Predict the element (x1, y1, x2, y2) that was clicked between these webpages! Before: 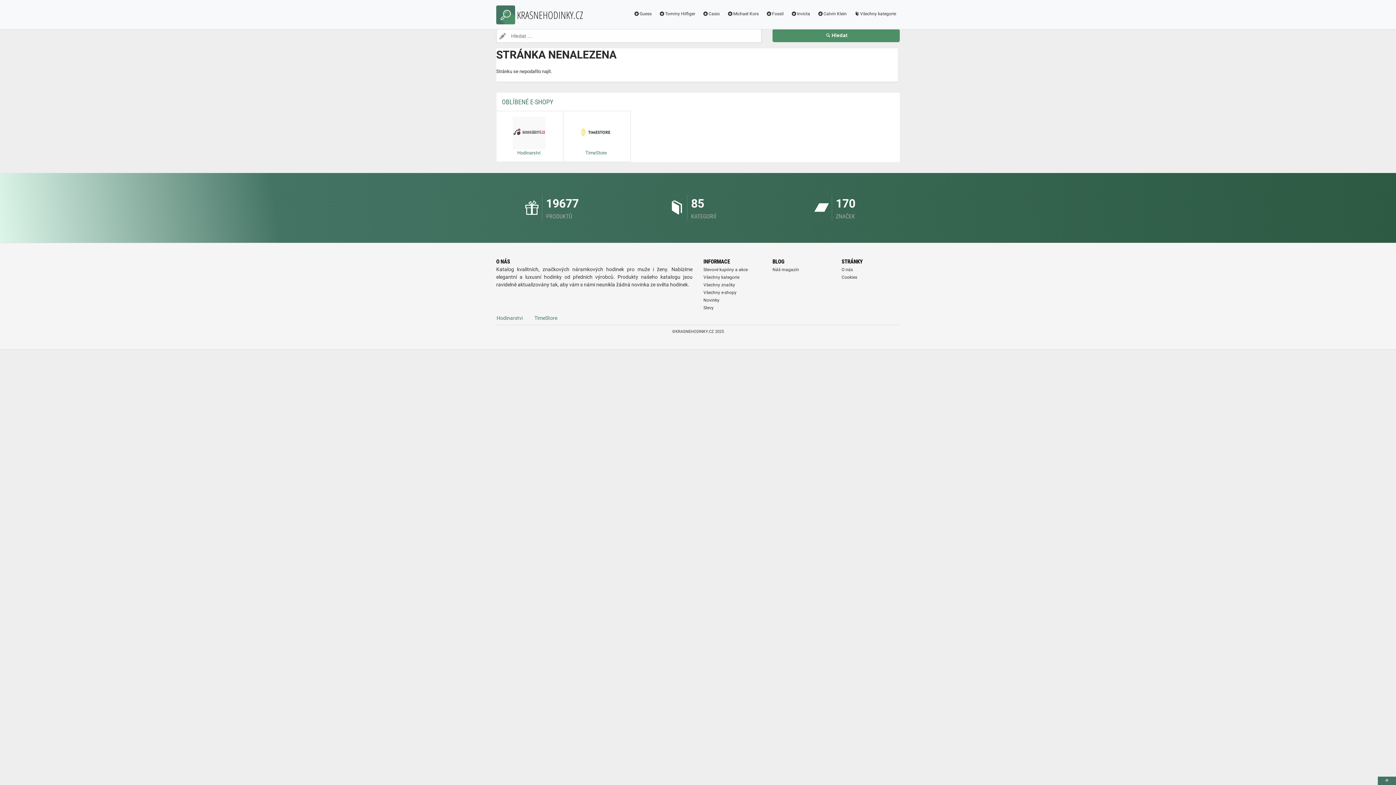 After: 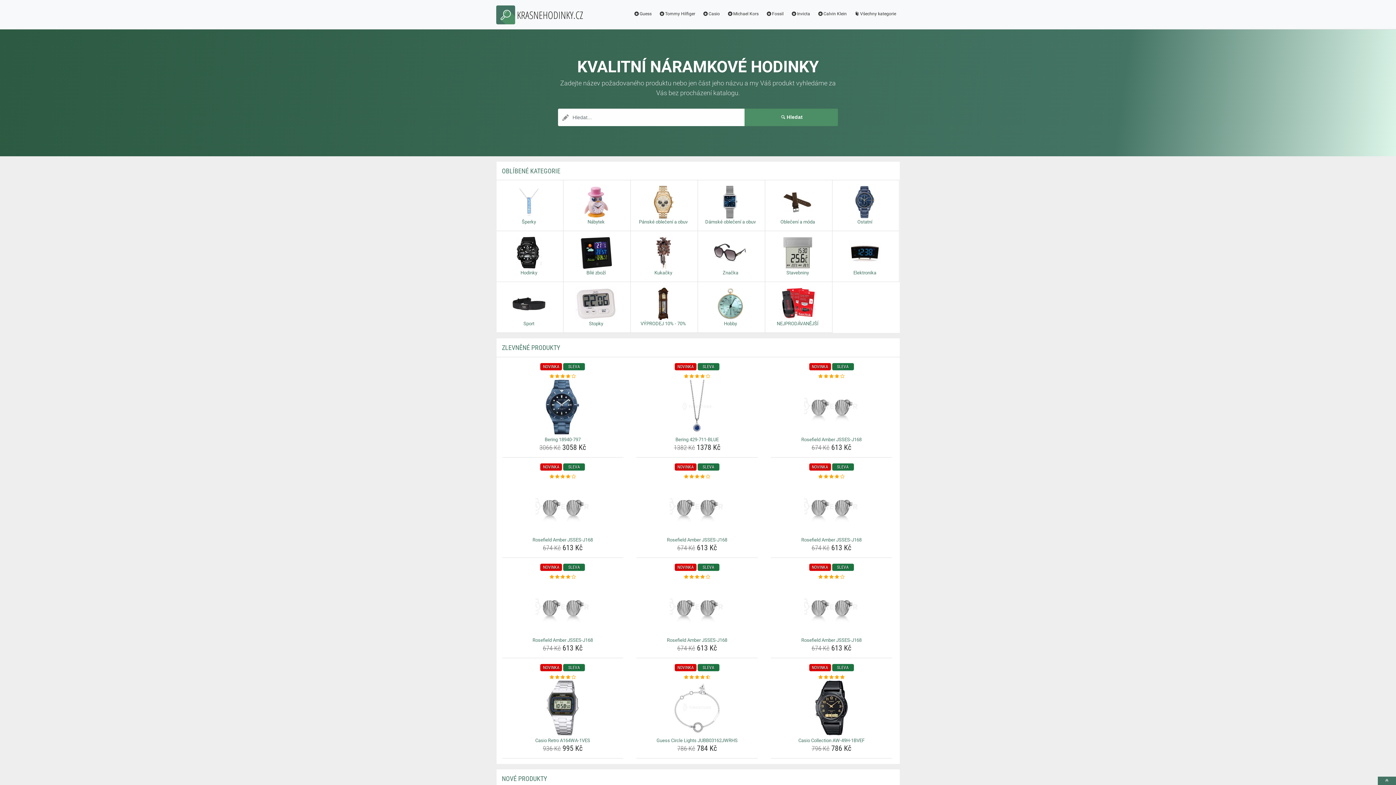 Action: label:  KRASNEHODINKY.CZ bbox: (496, 0, 583, 29)